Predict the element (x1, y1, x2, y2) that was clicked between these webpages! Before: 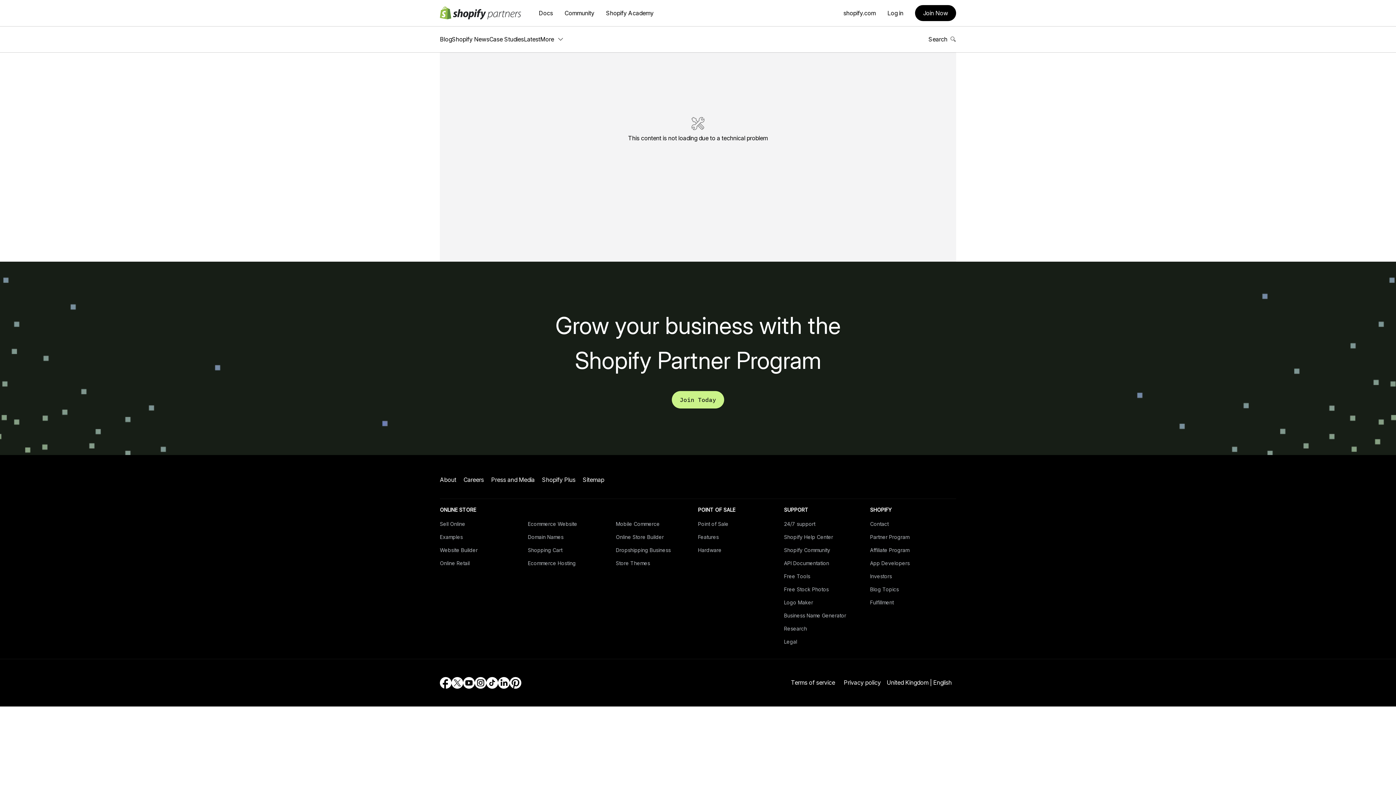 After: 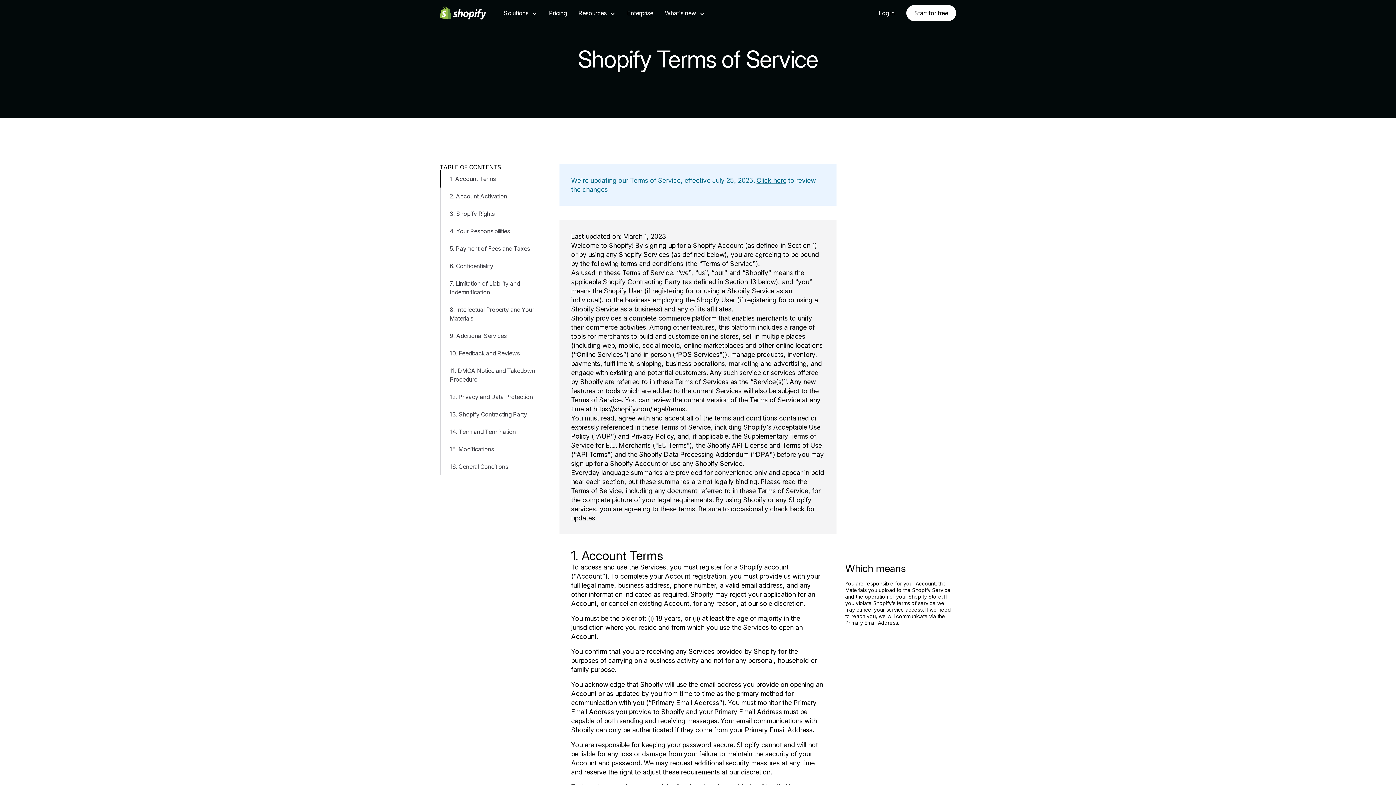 Action: label: Terms of service bbox: (791, 678, 835, 687)